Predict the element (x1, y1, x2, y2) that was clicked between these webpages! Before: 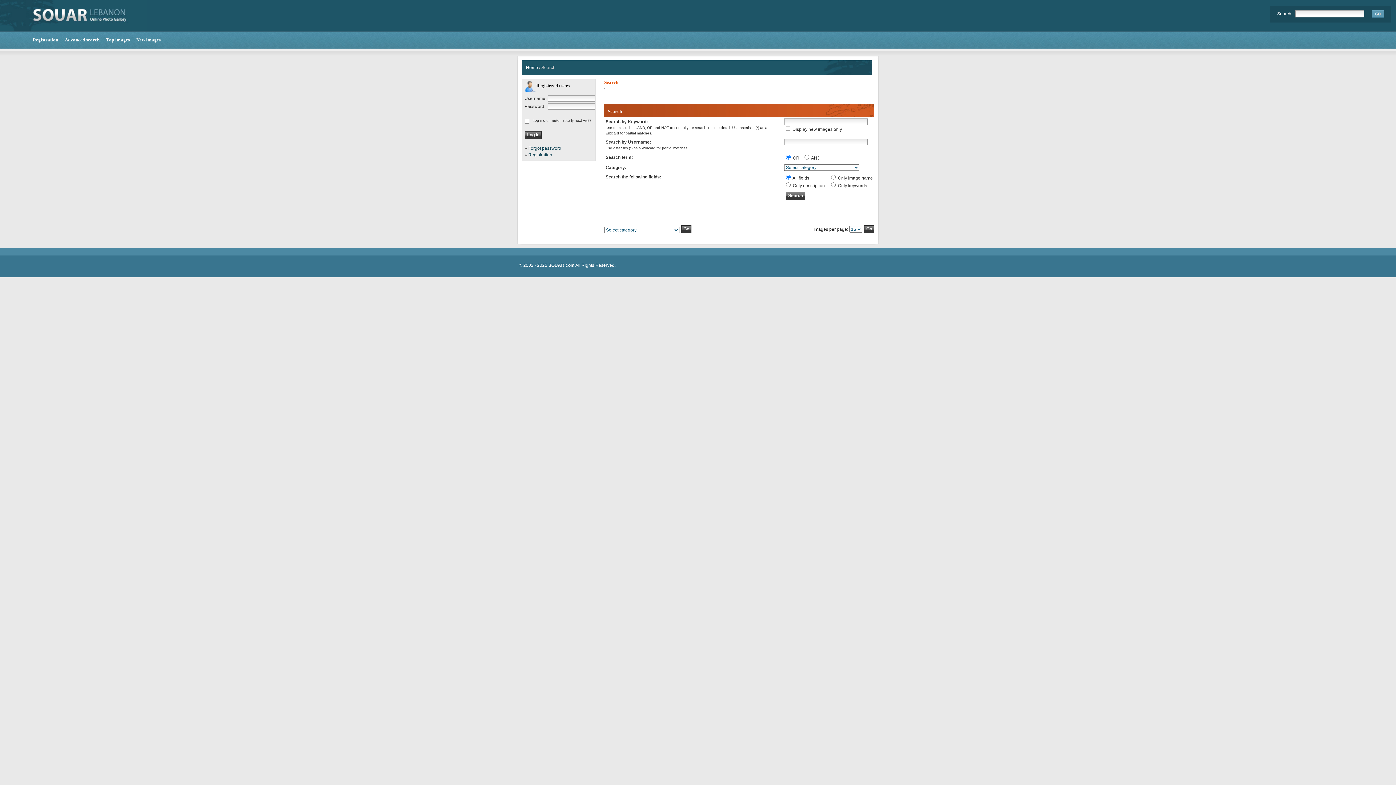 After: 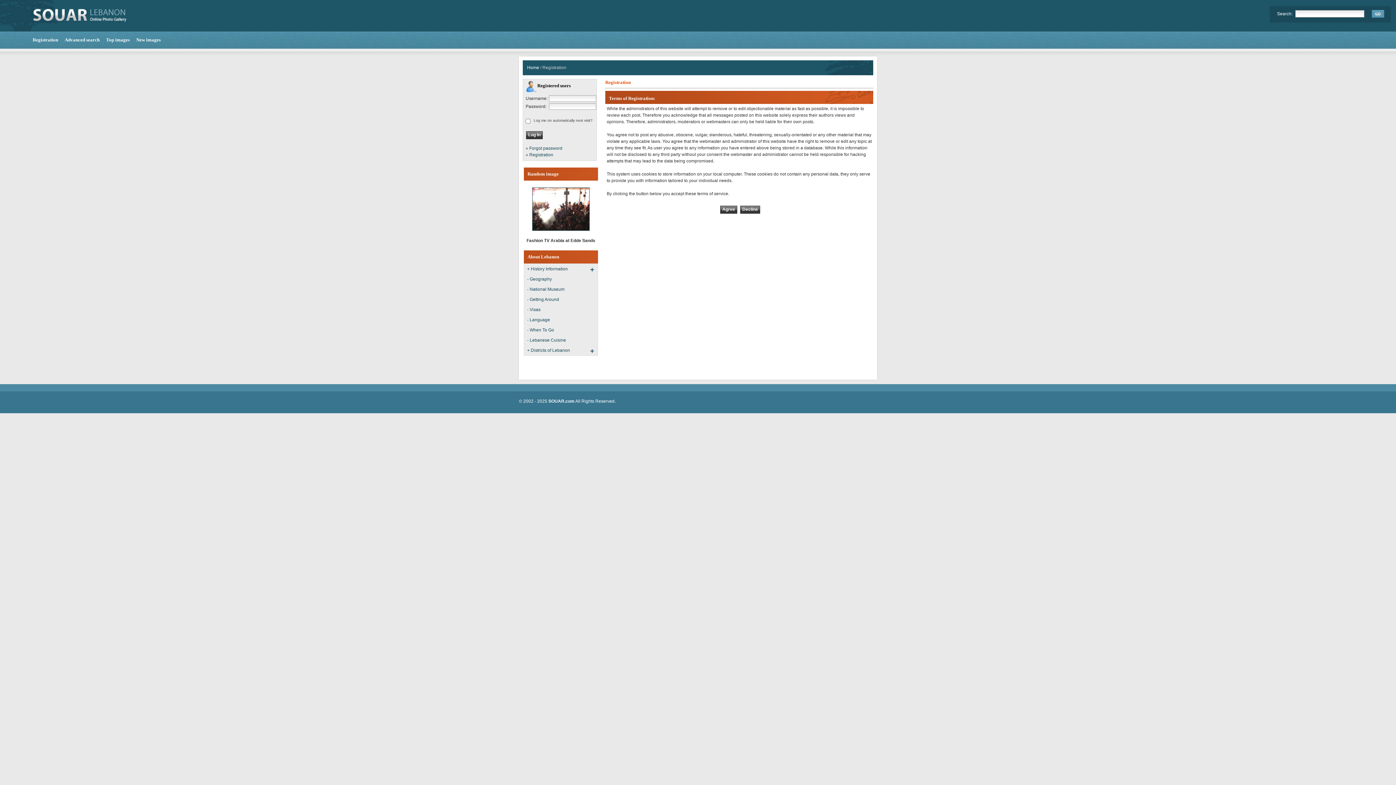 Action: label: Registration bbox: (32, 37, 58, 42)